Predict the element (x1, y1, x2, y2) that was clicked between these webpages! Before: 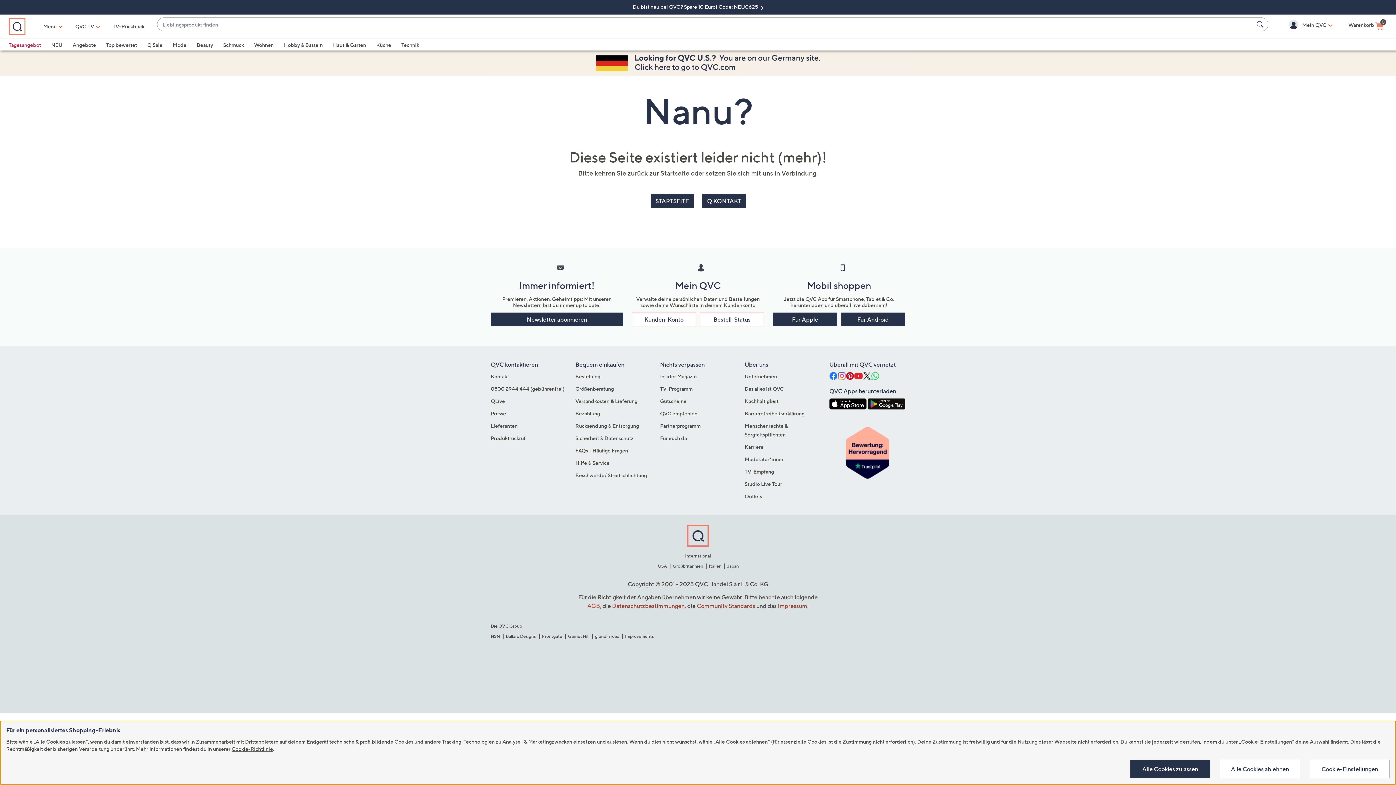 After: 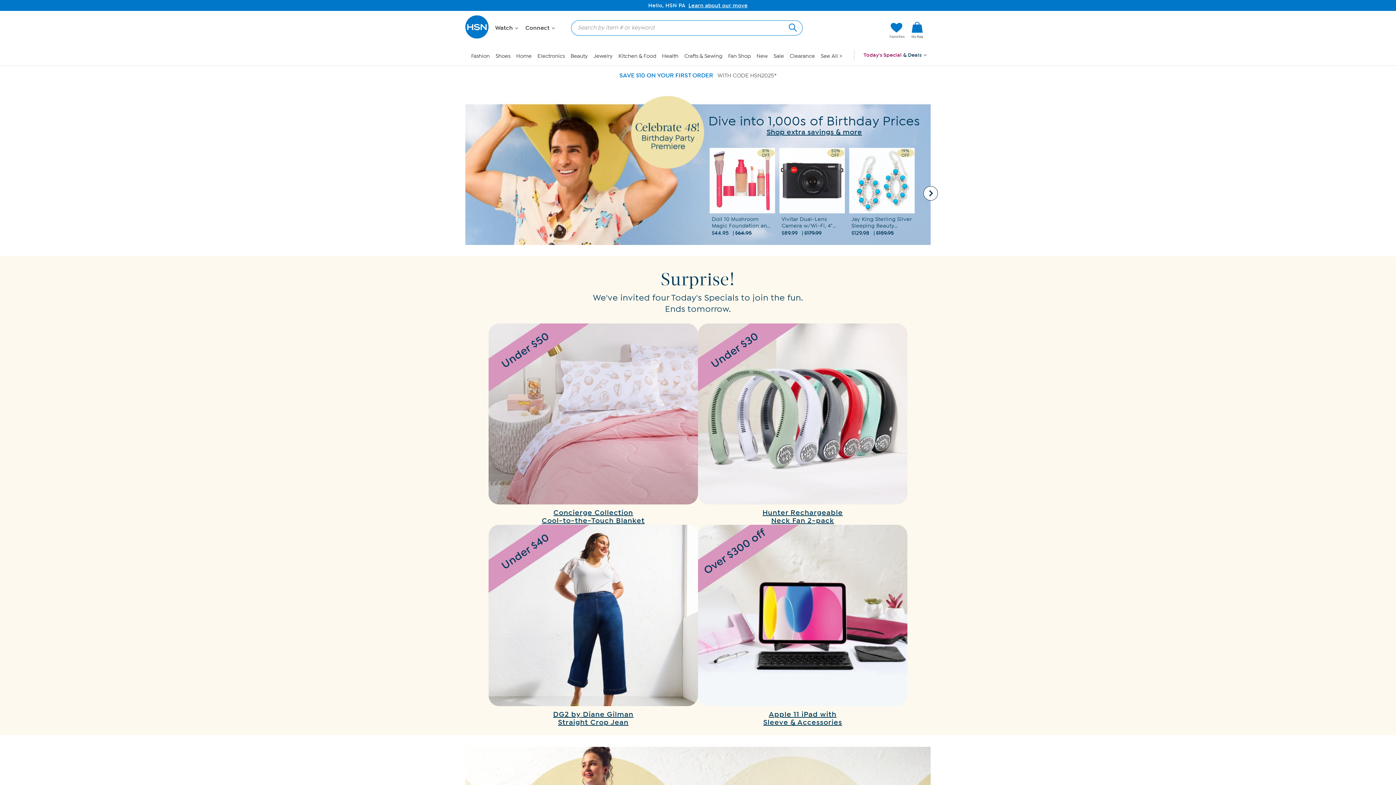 Action: label: HSN bbox: (490, 633, 500, 639)